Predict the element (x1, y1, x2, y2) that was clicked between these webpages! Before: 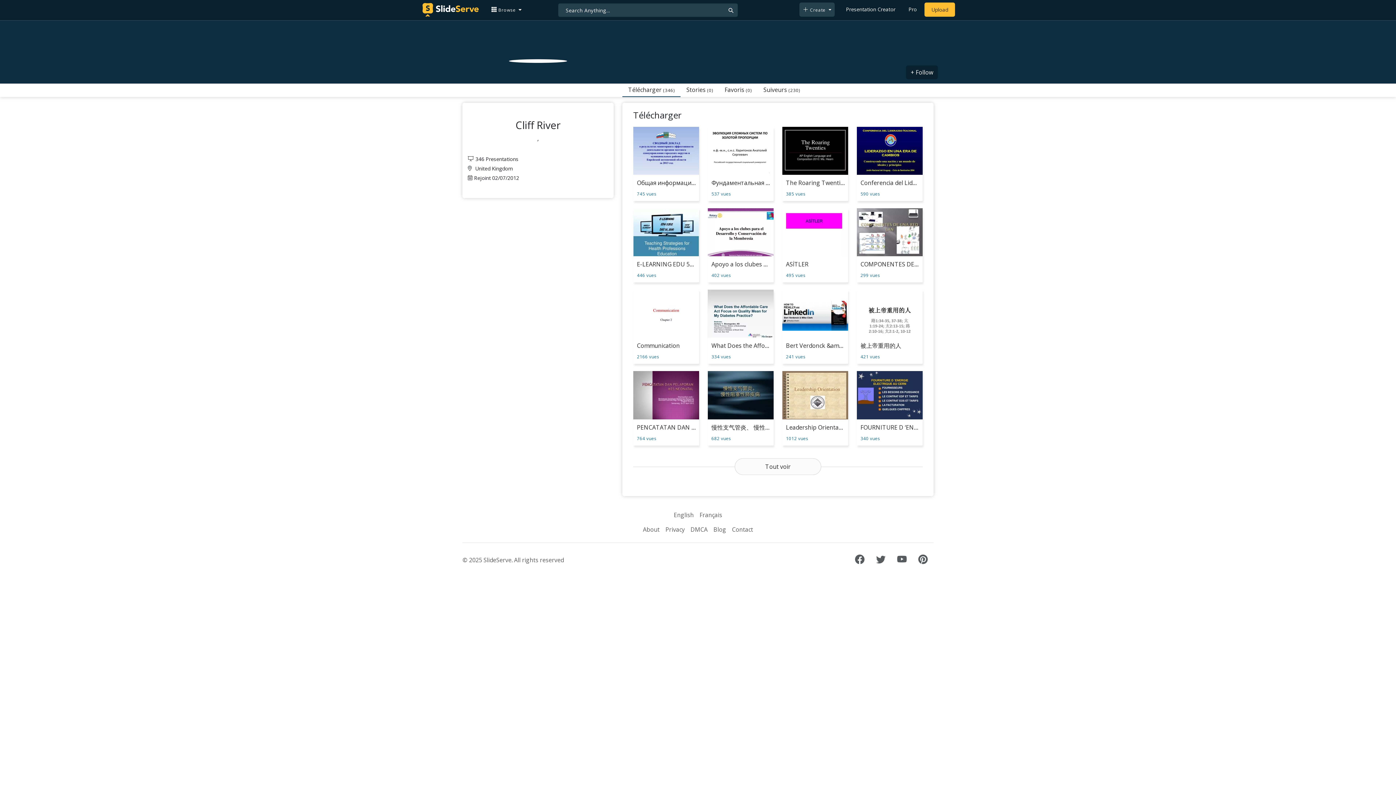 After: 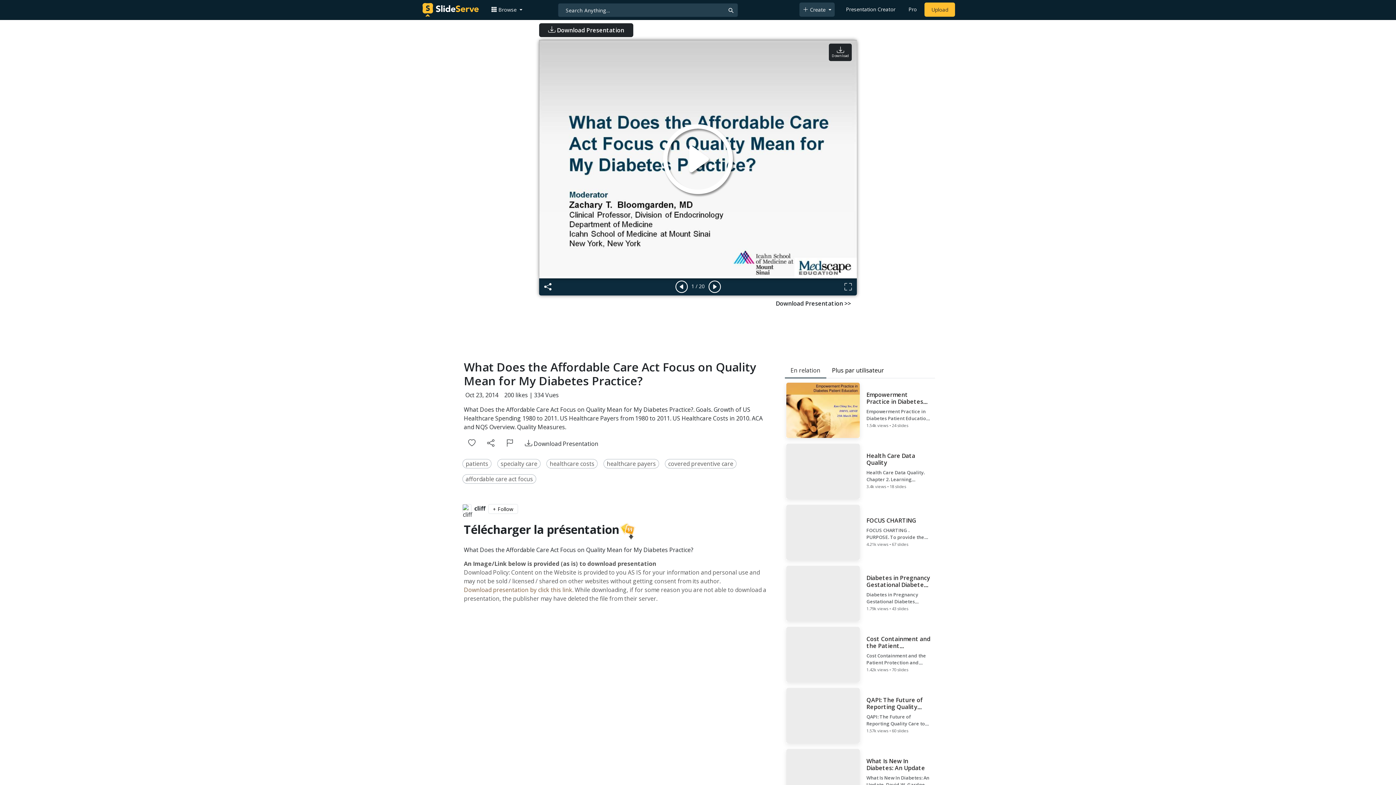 Action: bbox: (708, 289, 773, 350) label: What Does the Affordable Care Act Focus on Quality Mean for My Diabetes Practice?